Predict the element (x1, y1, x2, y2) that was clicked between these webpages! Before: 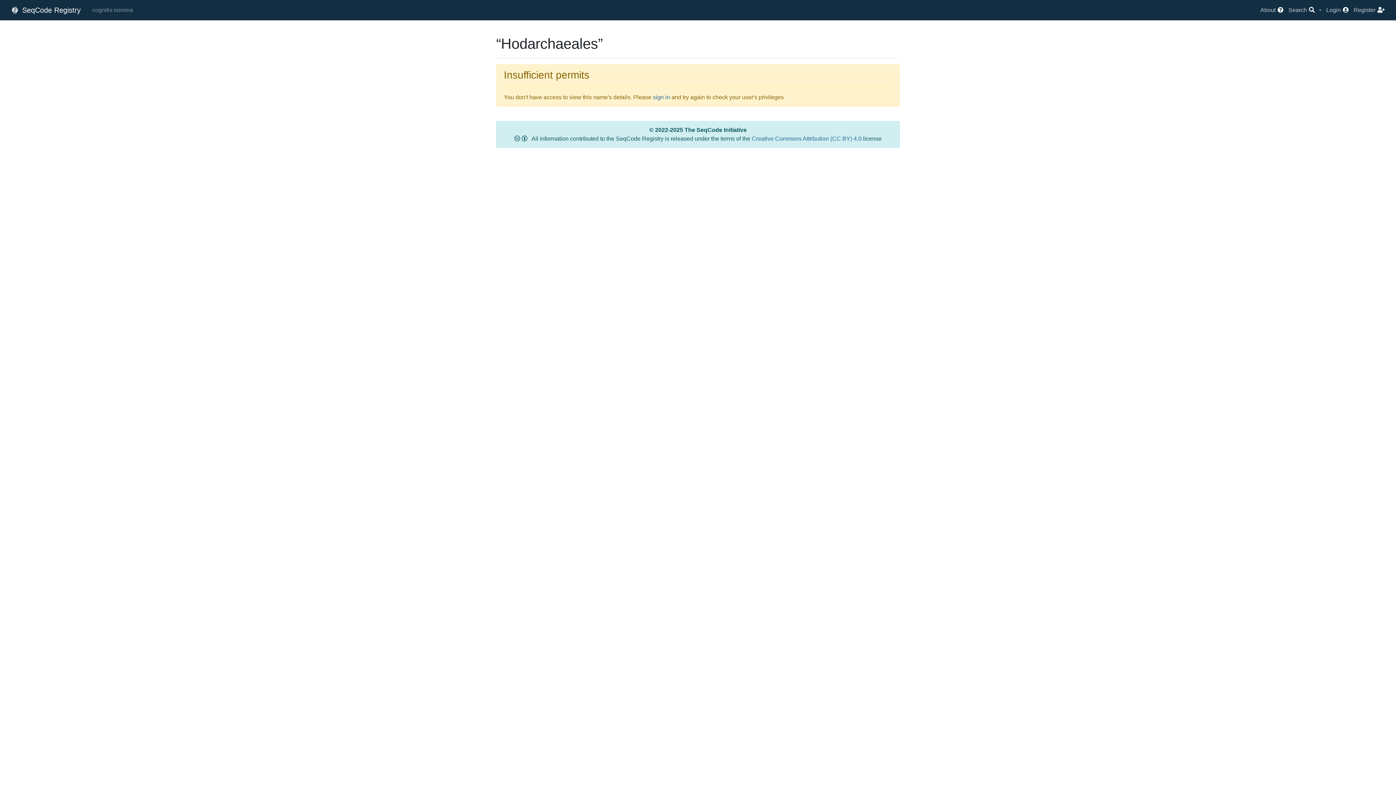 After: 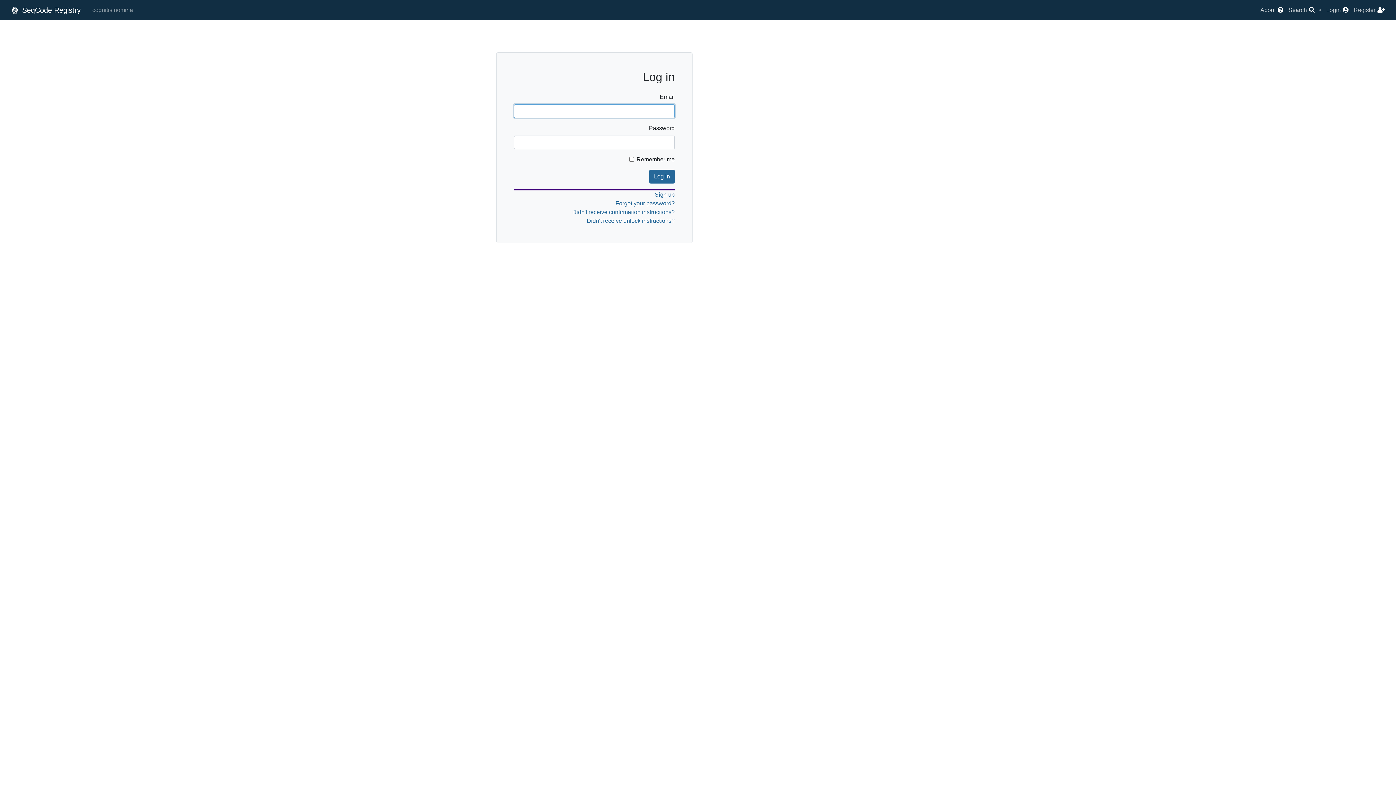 Action: label: sign in bbox: (653, 94, 670, 100)